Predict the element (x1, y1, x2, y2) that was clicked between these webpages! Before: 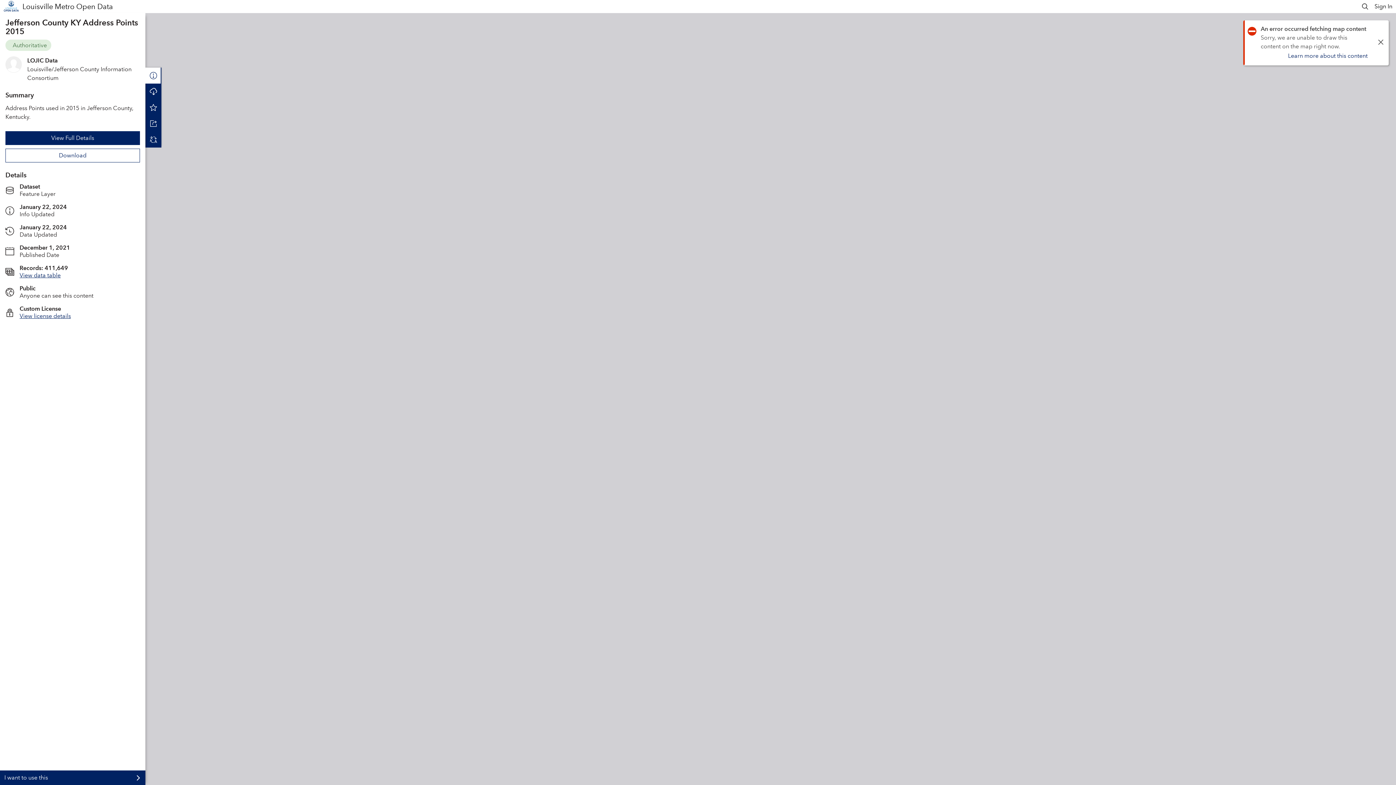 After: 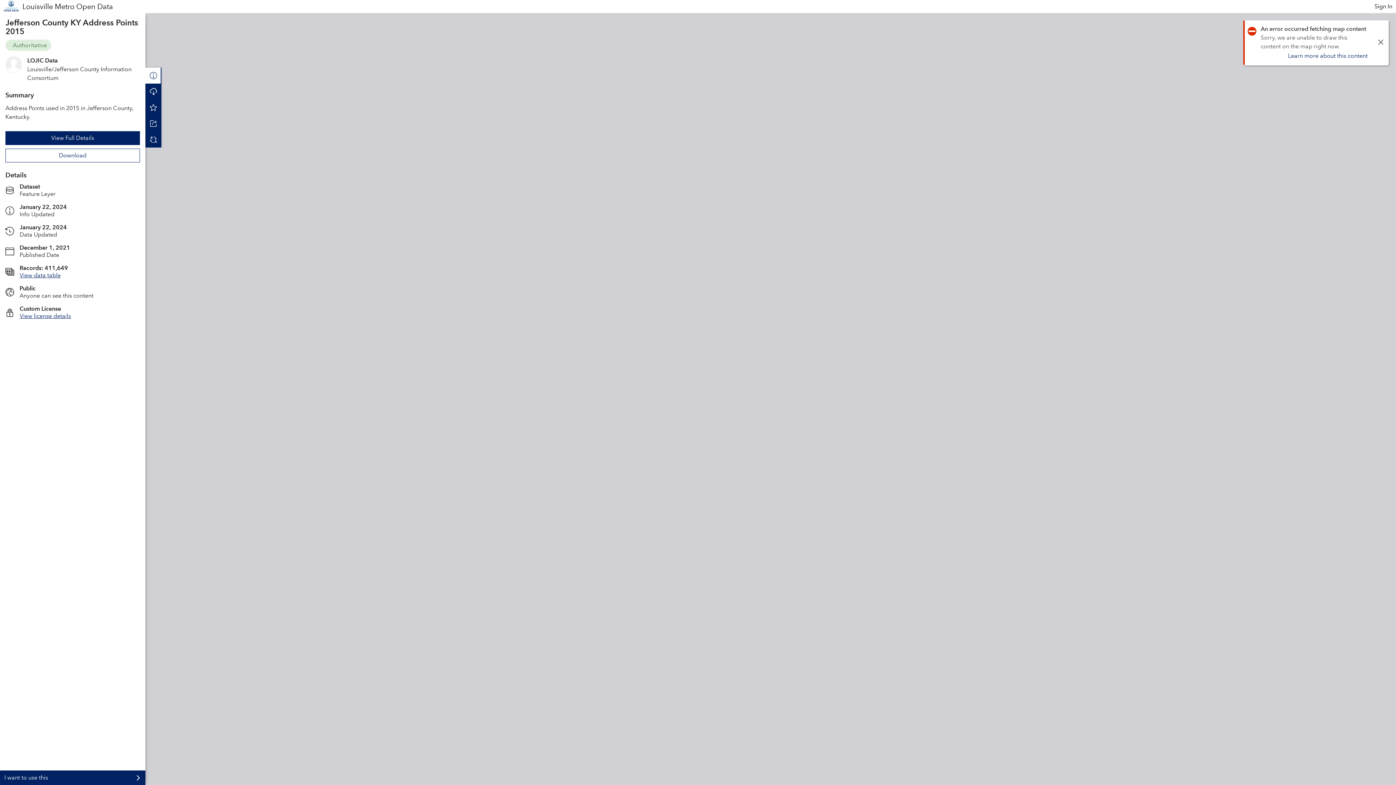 Action: bbox: (1361, 2, 1369, 10)